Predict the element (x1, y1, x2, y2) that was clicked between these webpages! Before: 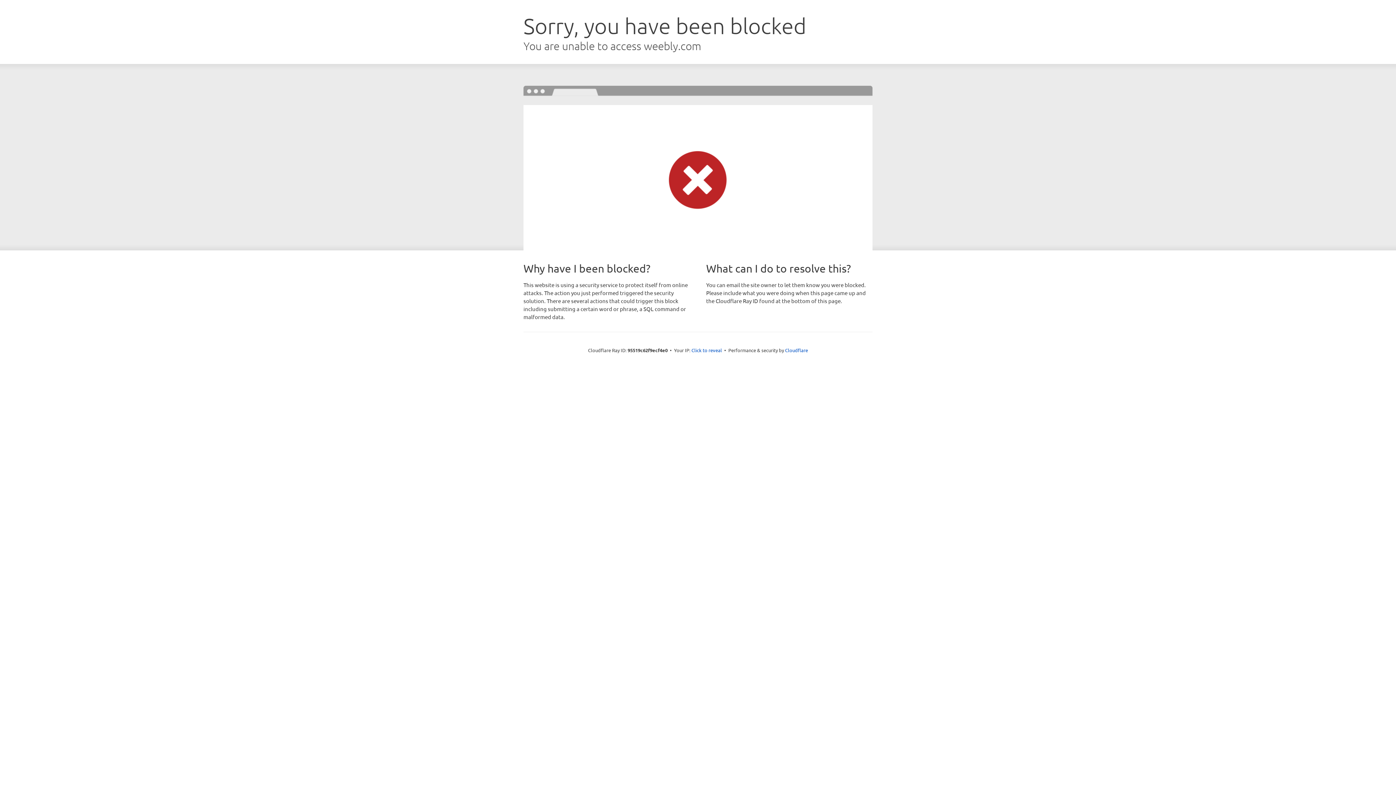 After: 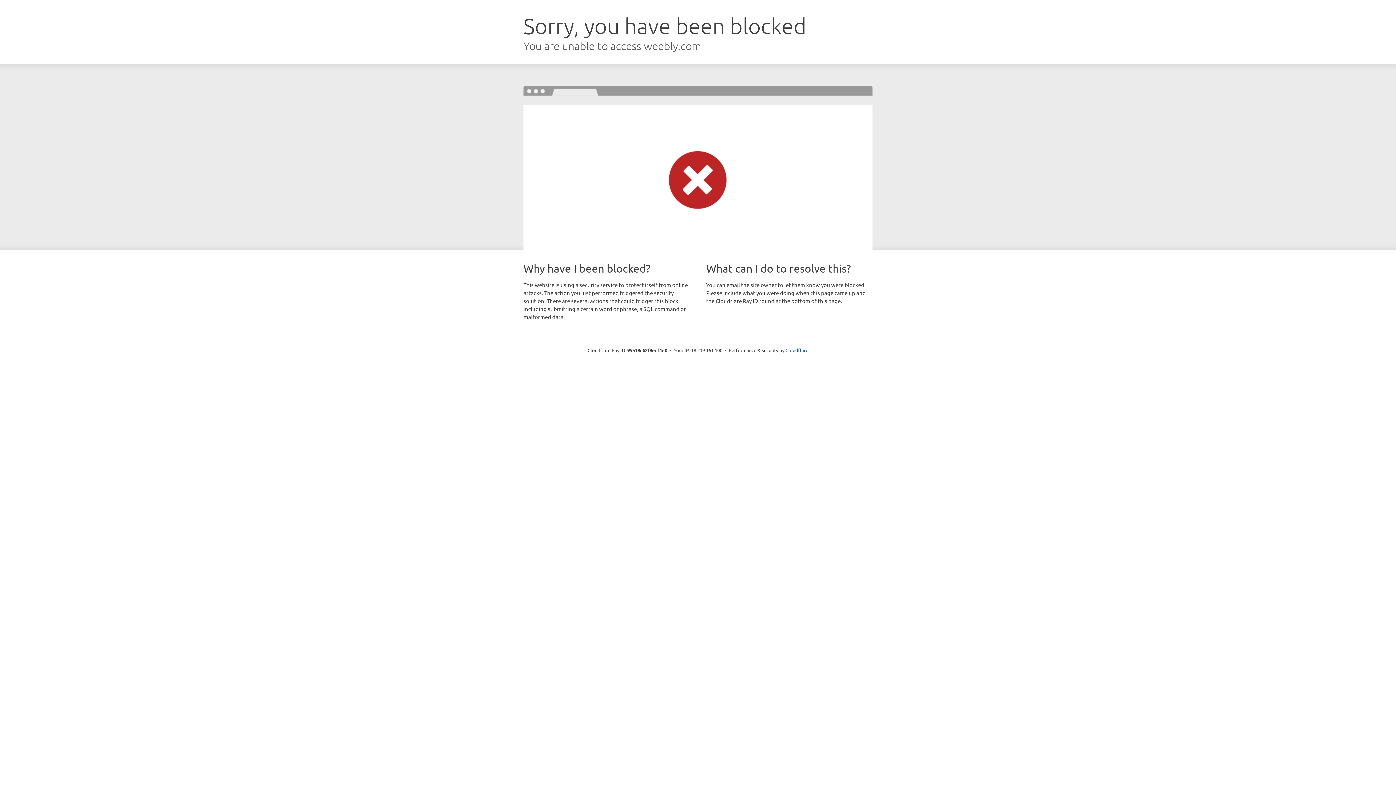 Action: bbox: (691, 346, 722, 353) label: Click to reveal